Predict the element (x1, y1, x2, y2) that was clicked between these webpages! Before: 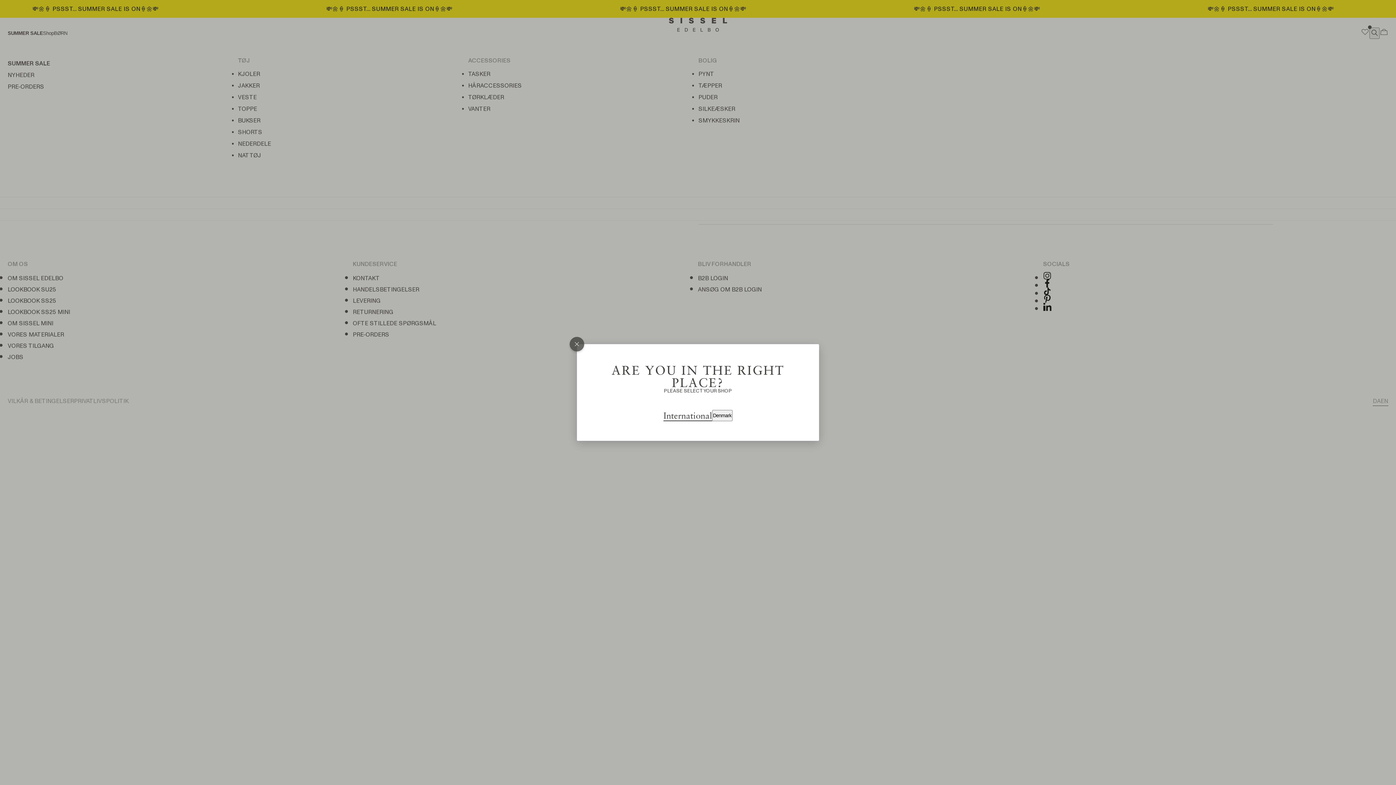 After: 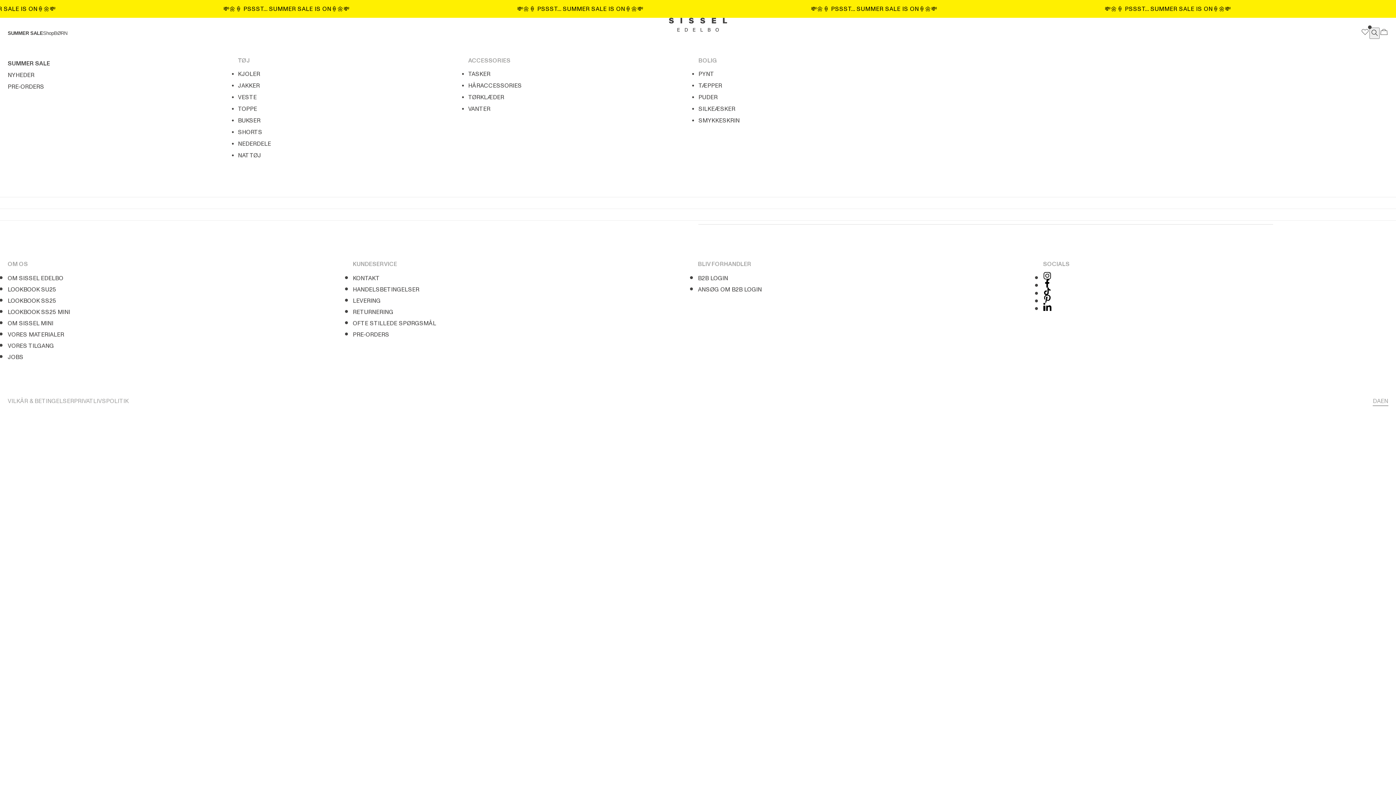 Action: bbox: (569, 337, 584, 351)